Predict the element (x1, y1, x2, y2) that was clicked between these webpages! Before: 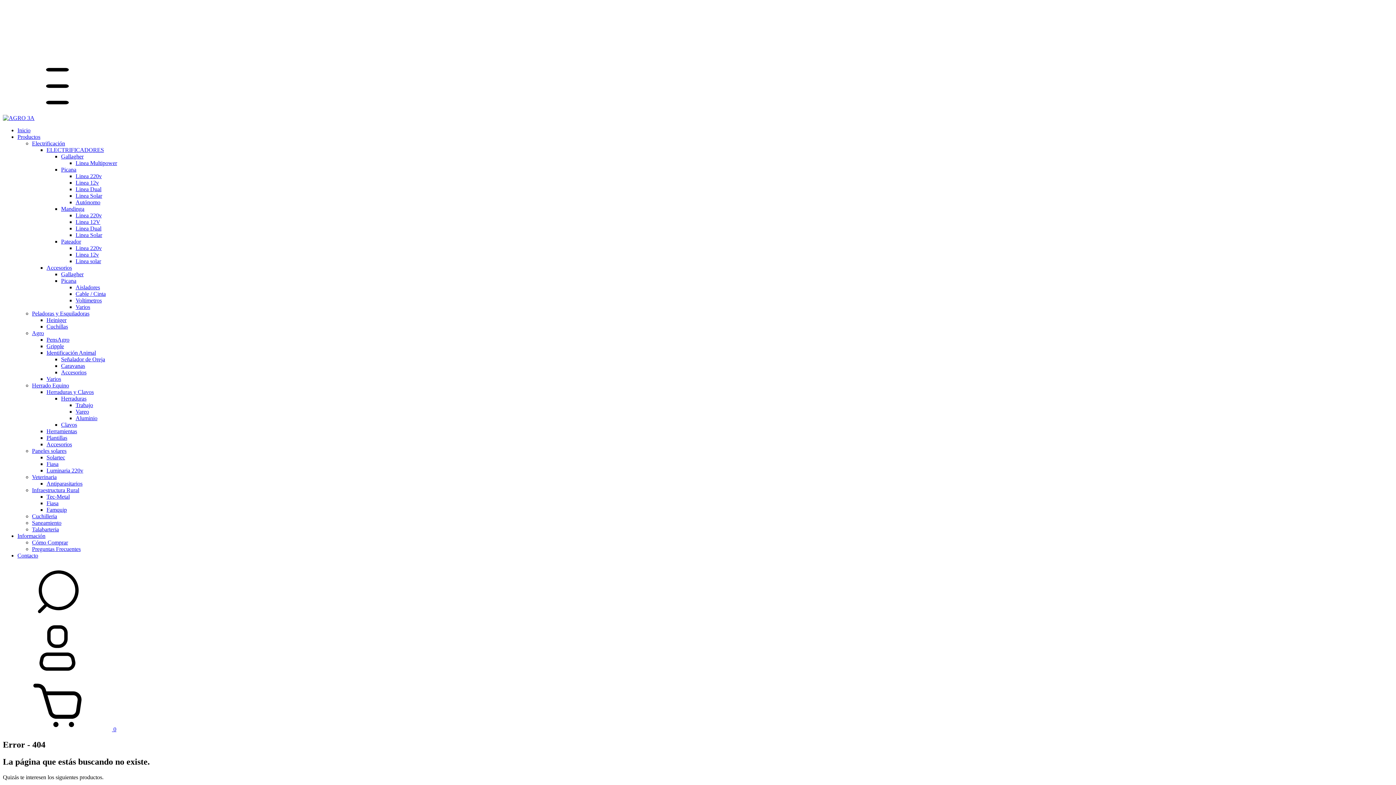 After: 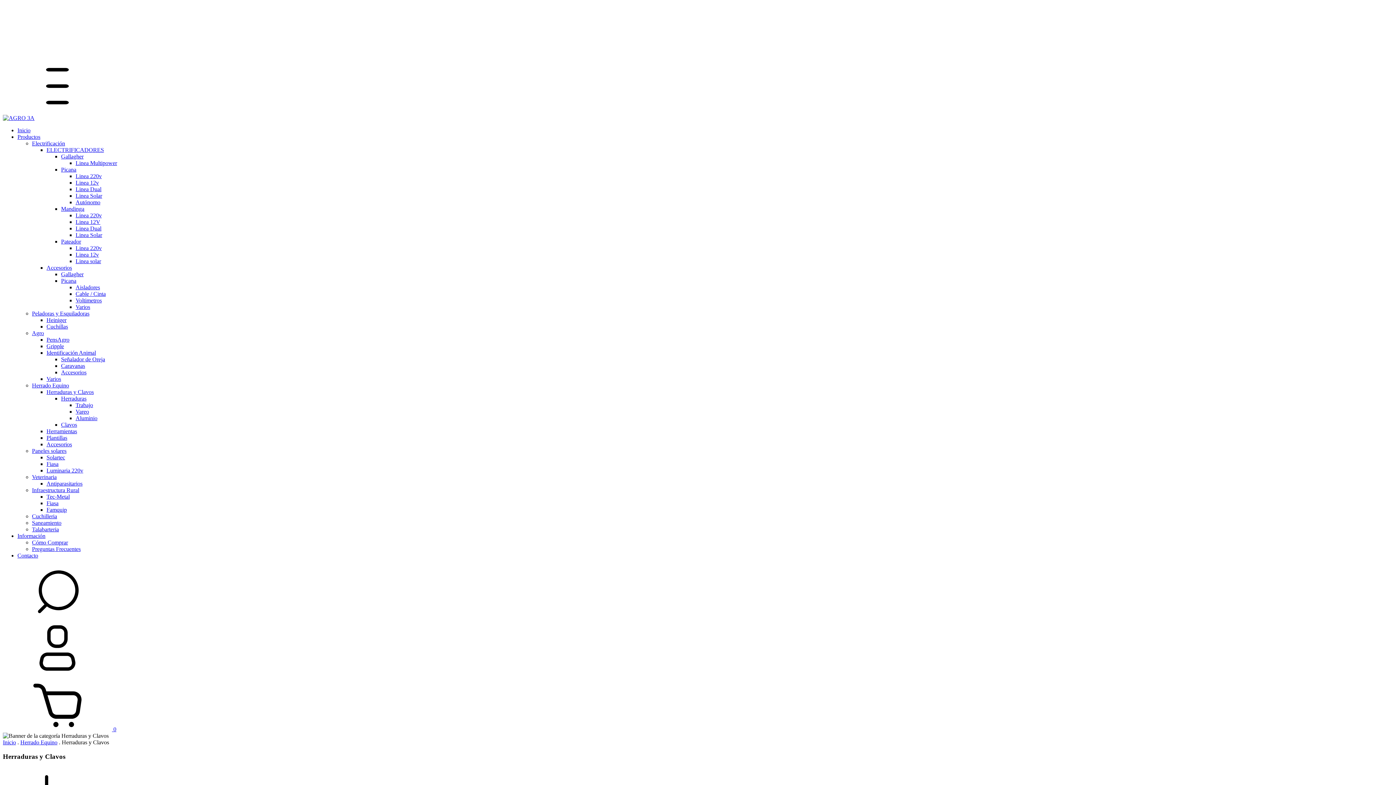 Action: label: Herraduras y Clavos bbox: (46, 389, 93, 395)